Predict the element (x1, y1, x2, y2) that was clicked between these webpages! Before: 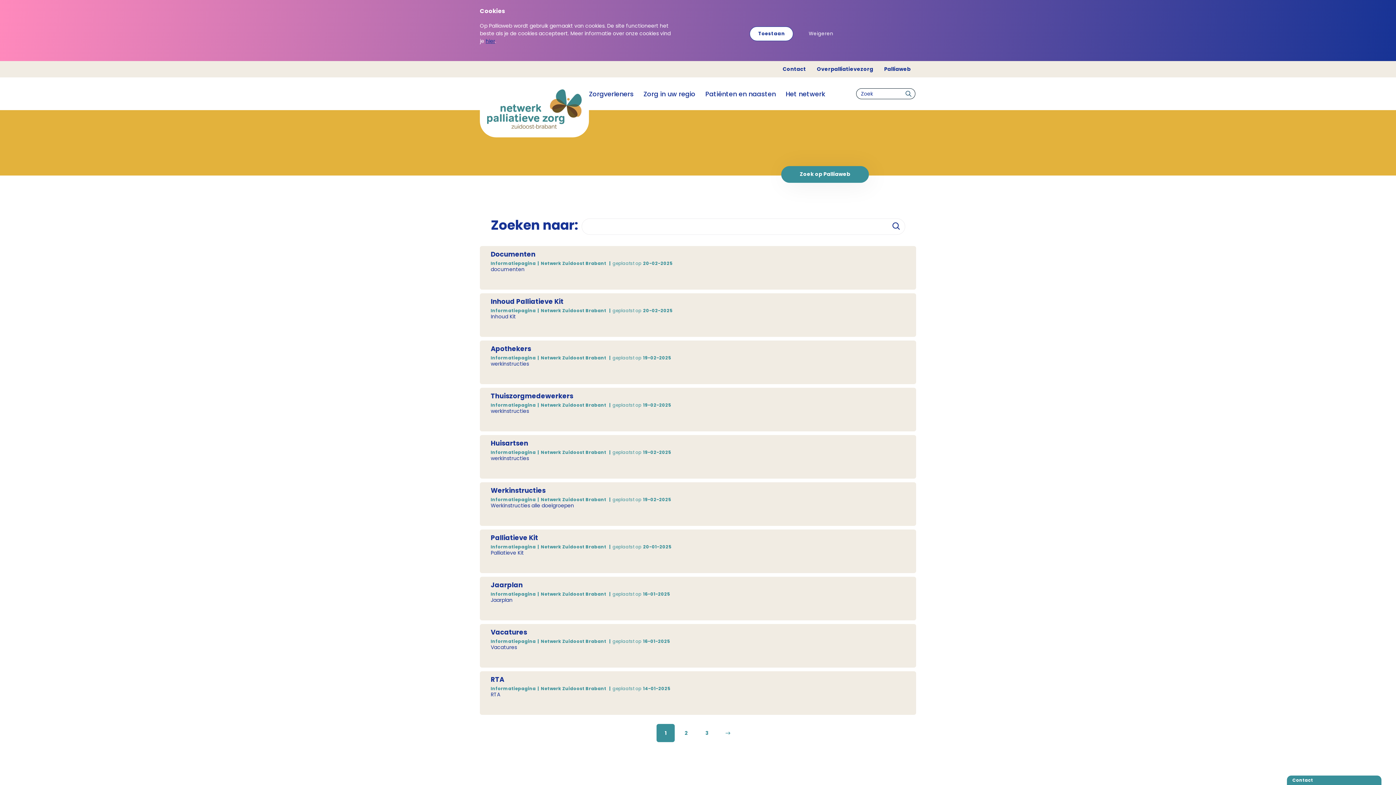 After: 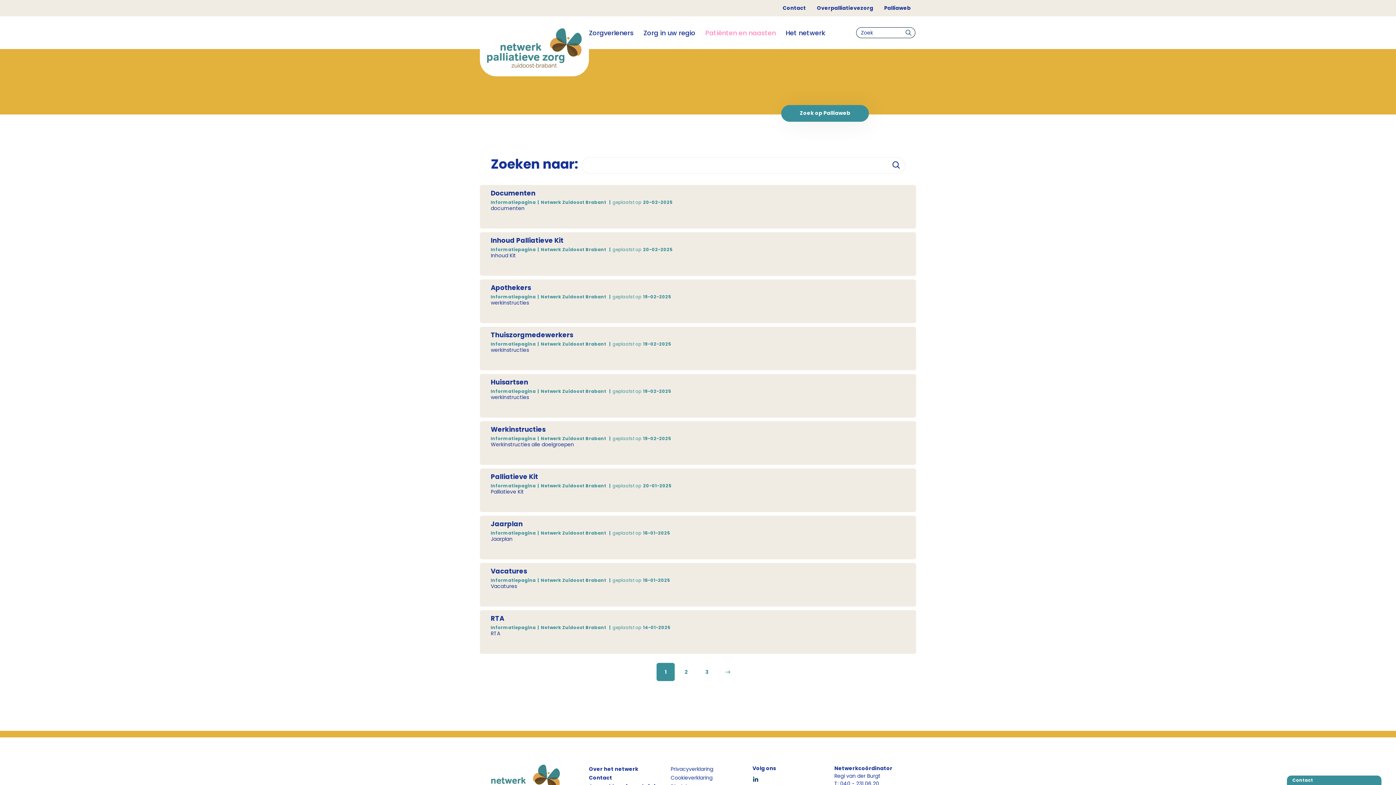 Action: label: Toestaan bbox: (749, 26, 793, 40)